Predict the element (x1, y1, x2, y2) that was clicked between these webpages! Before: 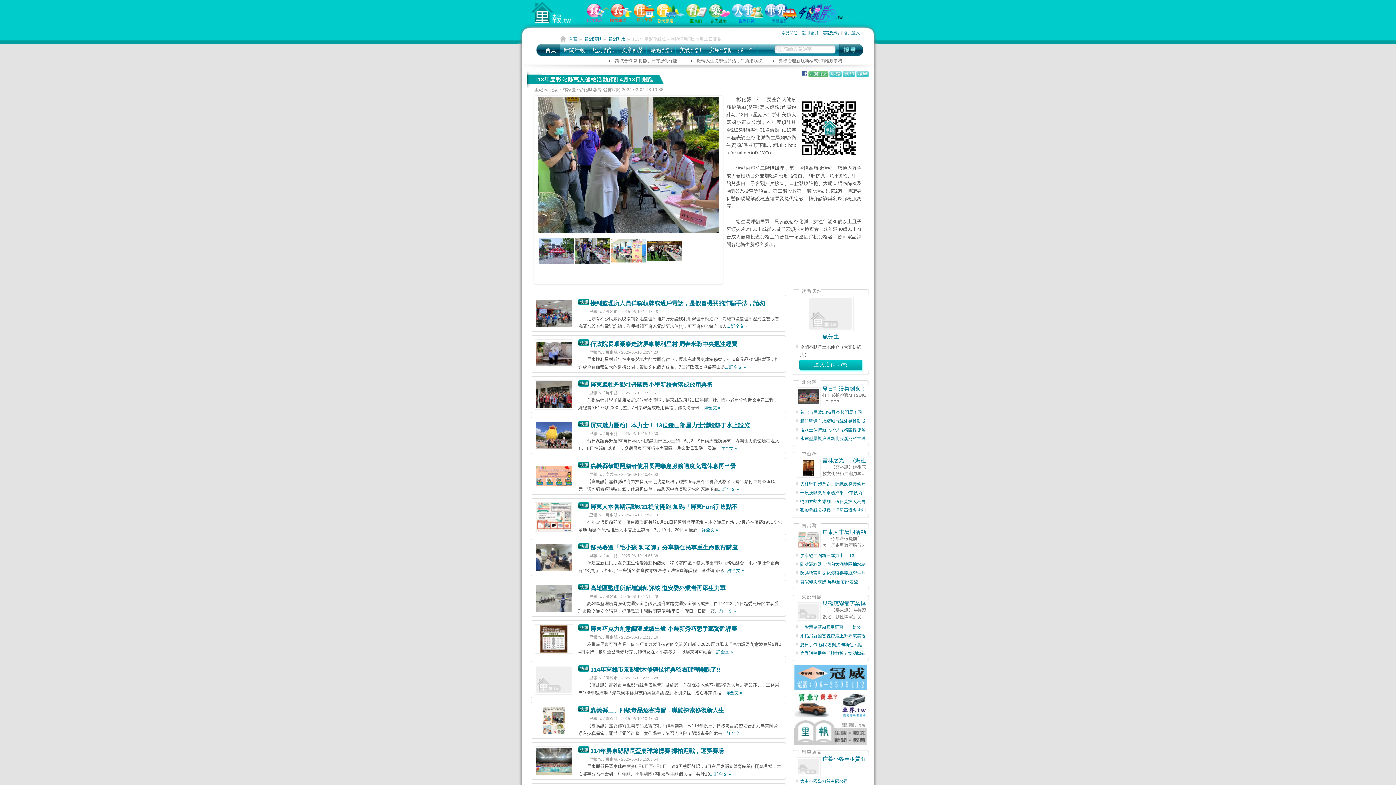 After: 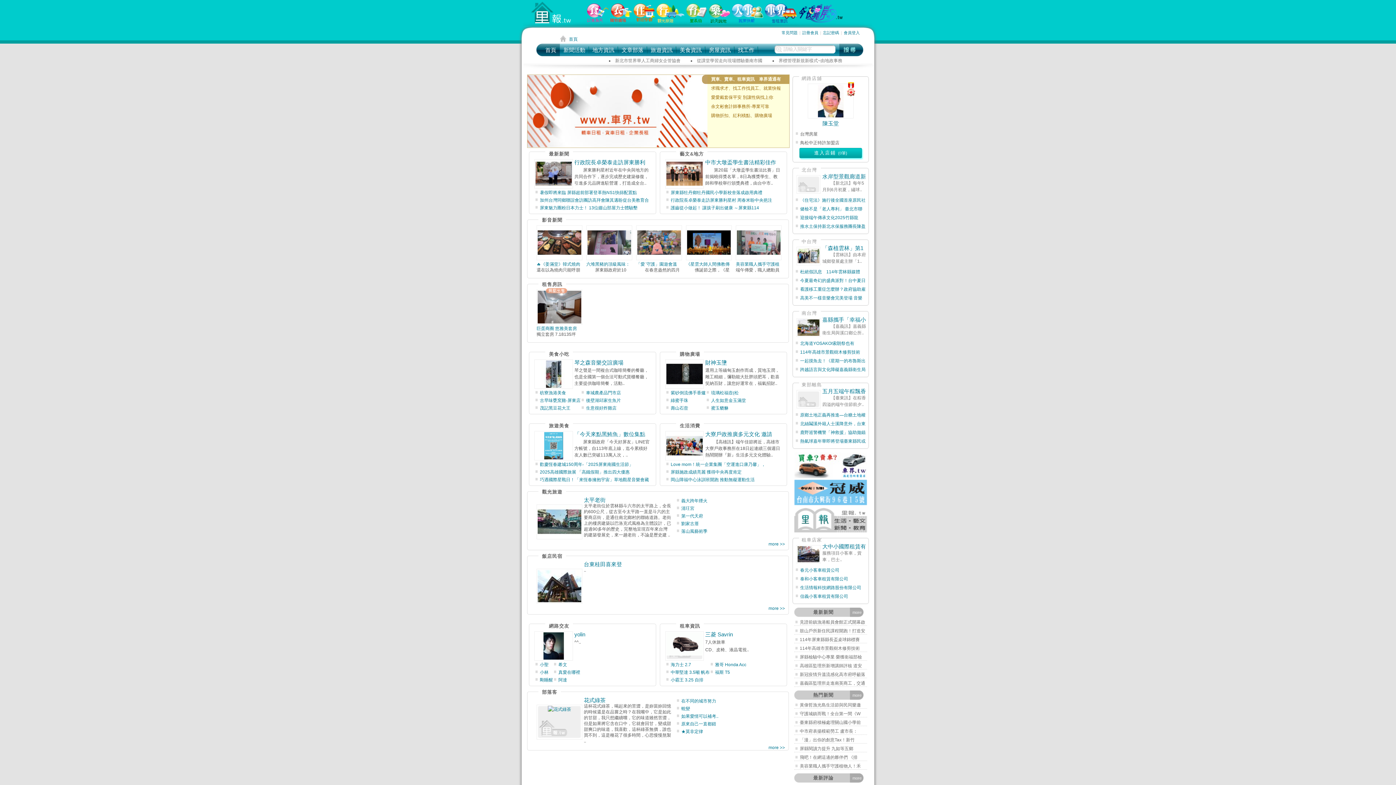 Action: bbox: (686, 18, 707, 23)